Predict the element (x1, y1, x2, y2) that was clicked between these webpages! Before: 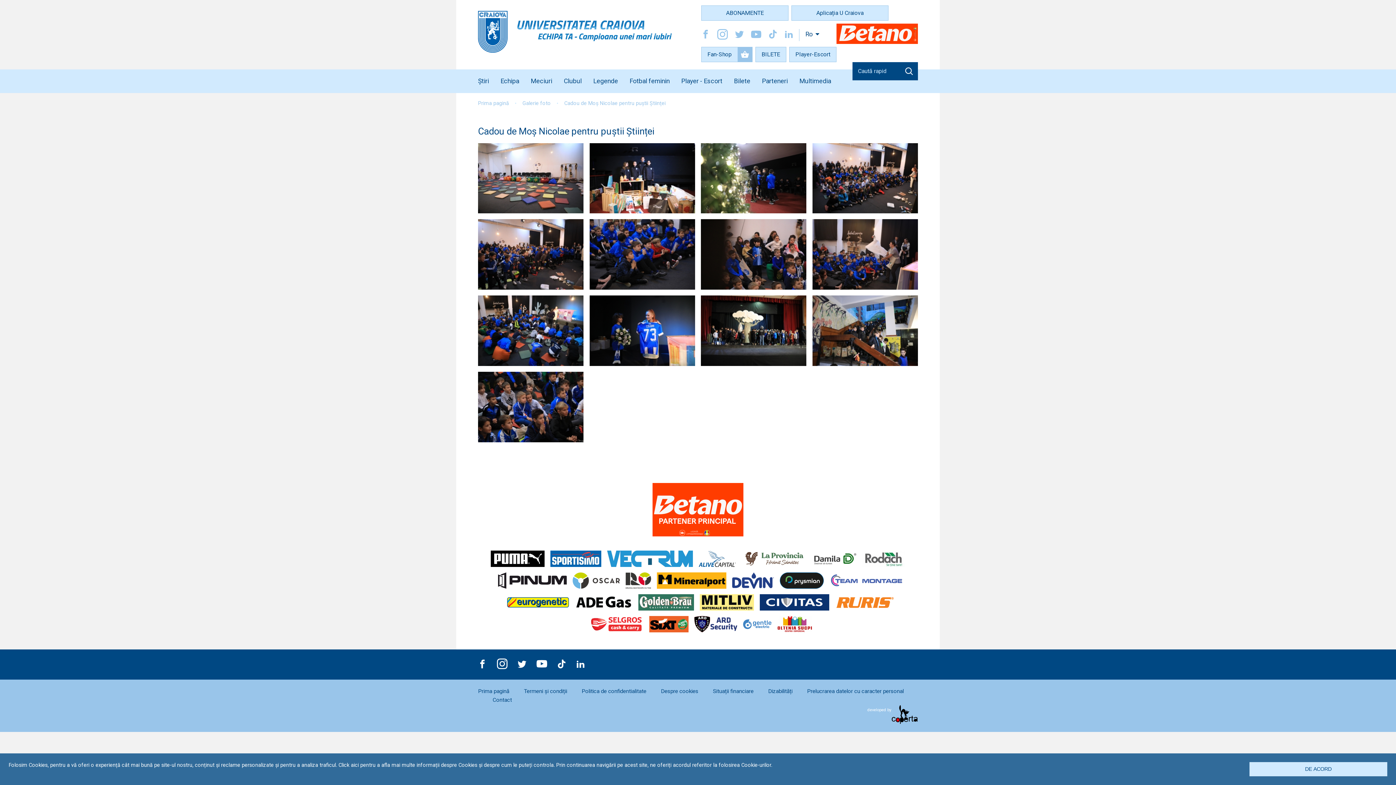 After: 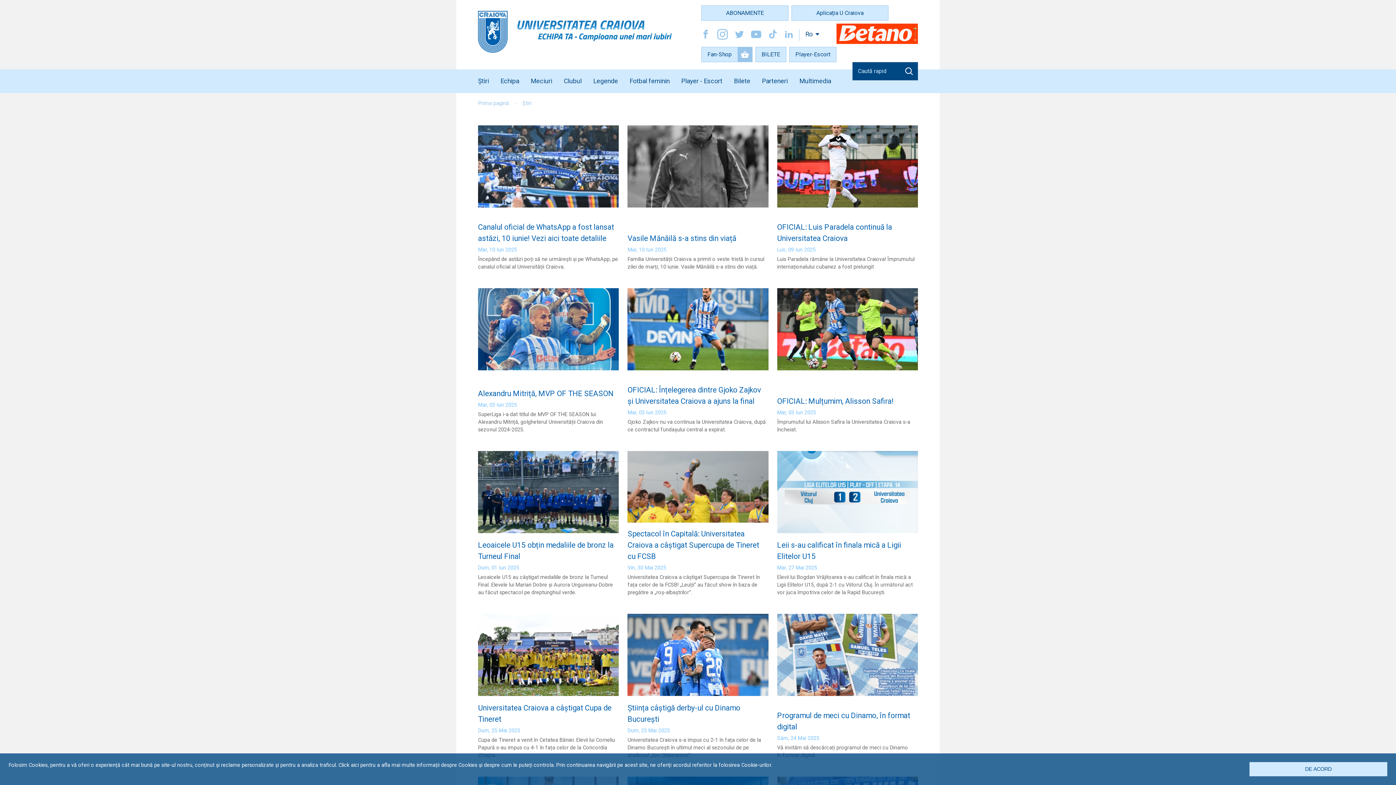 Action: label: Știri bbox: (478, 69, 489, 93)